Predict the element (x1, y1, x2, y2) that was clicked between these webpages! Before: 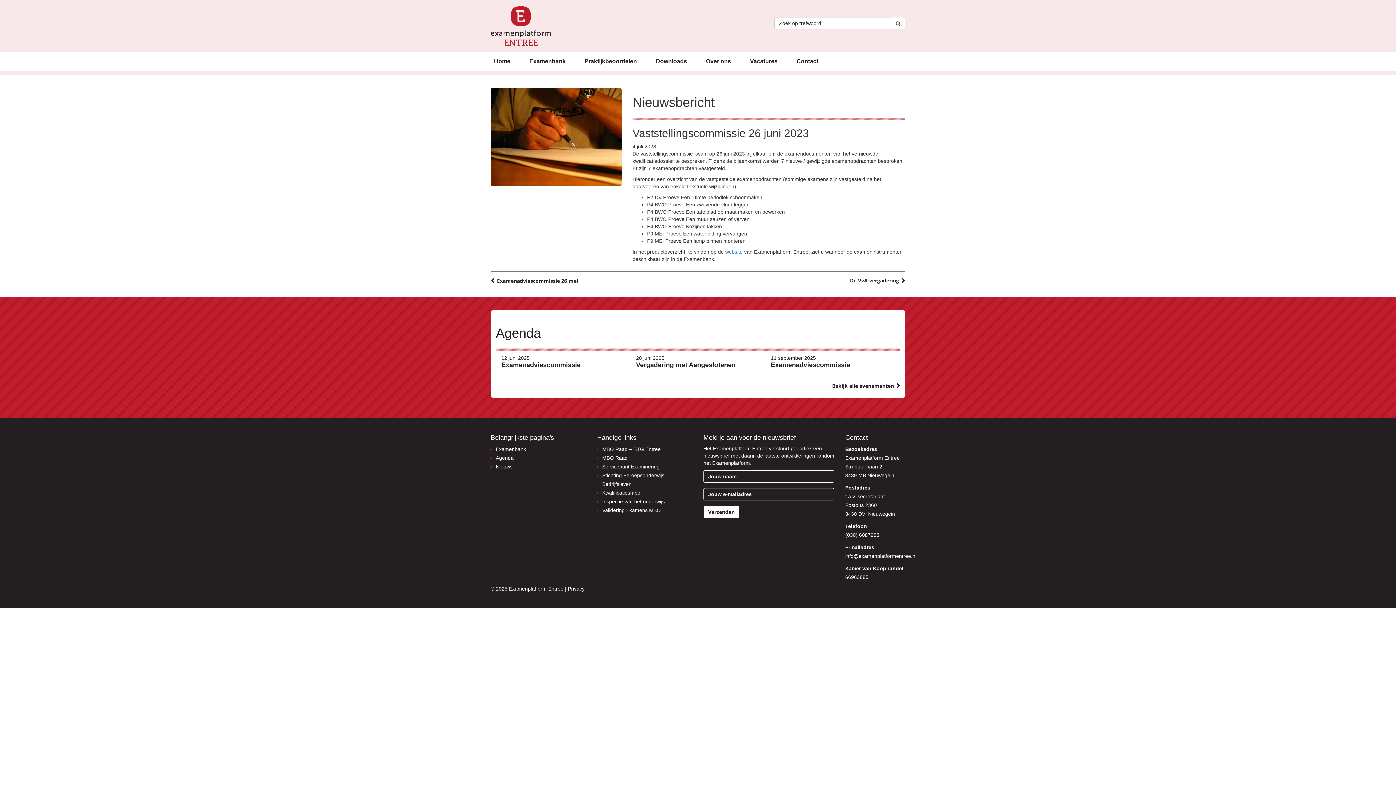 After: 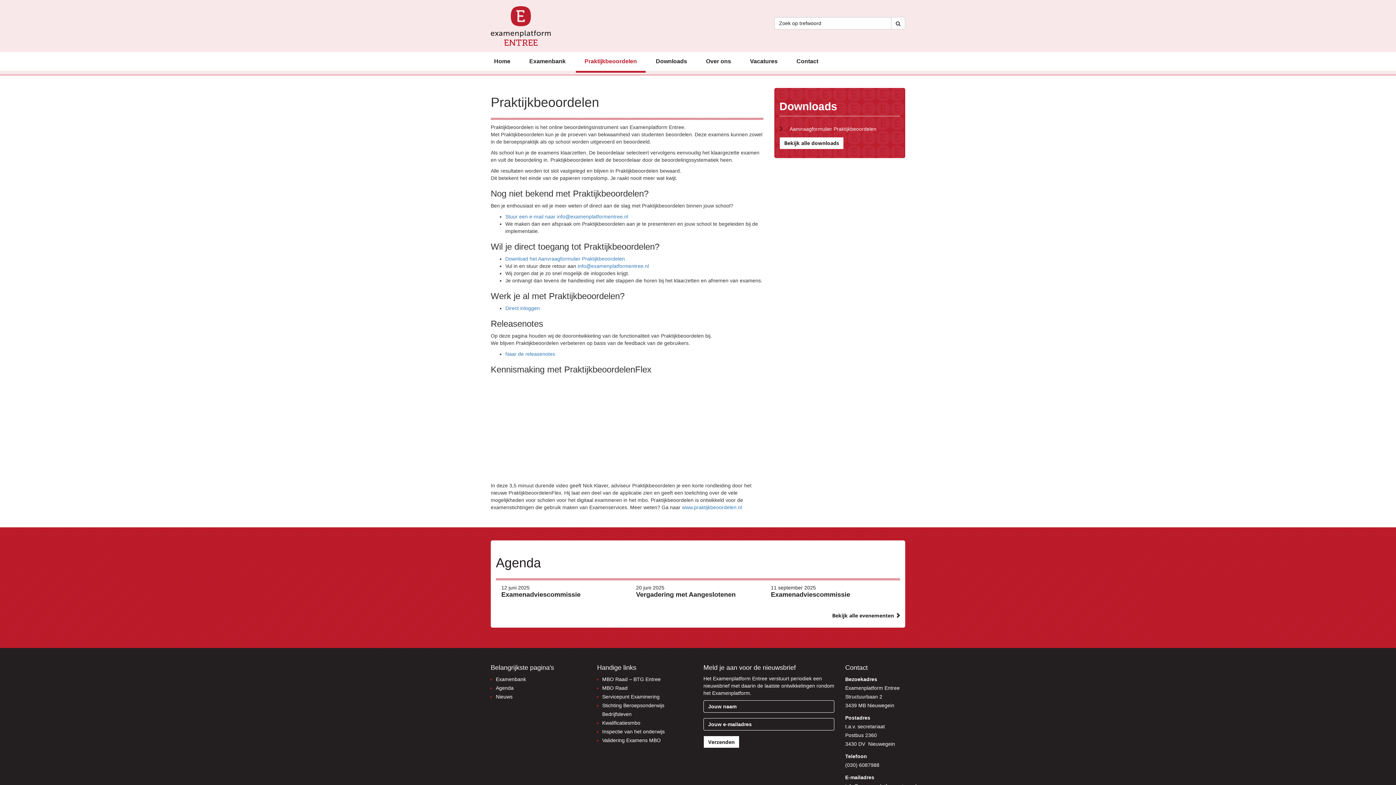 Action: label: Praktijkbeoordelen bbox: (576, 52, 645, 70)